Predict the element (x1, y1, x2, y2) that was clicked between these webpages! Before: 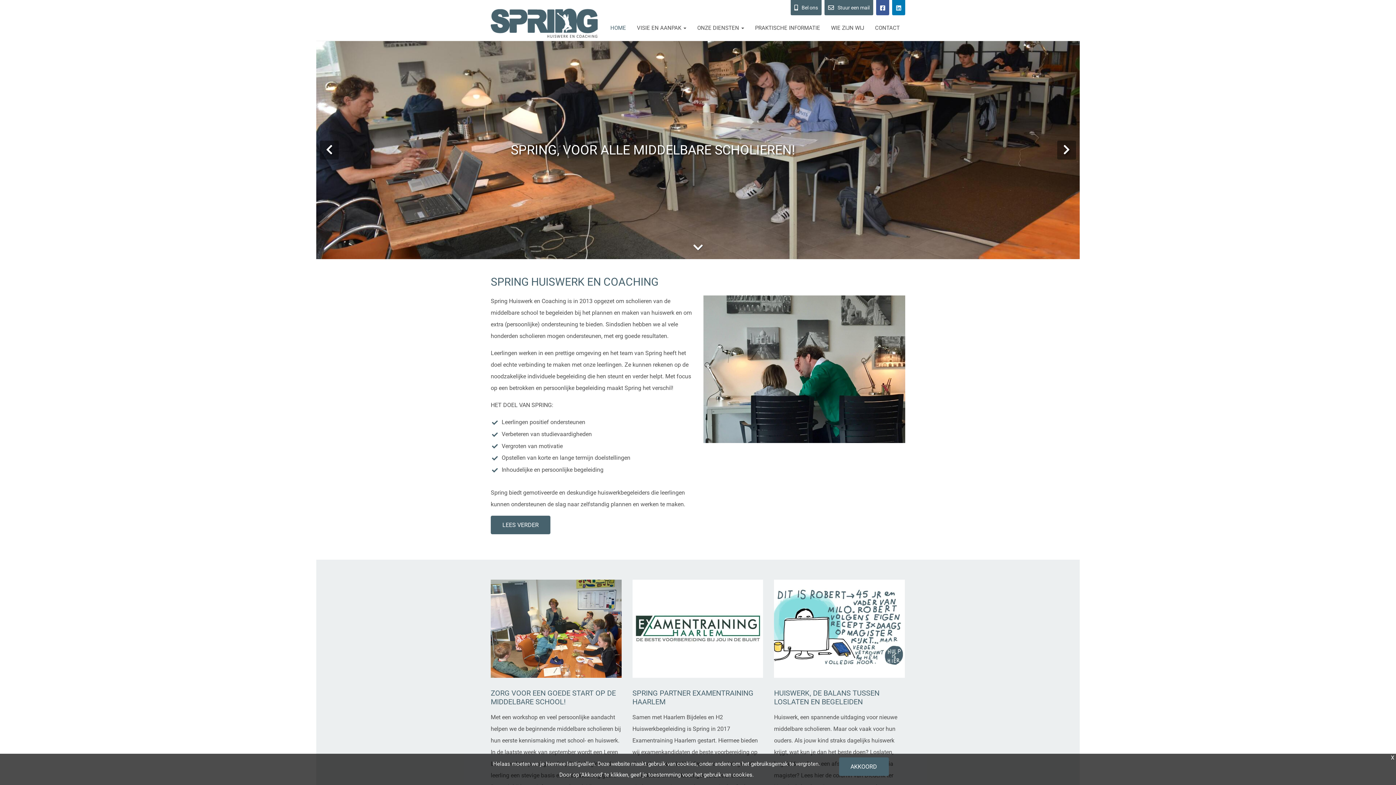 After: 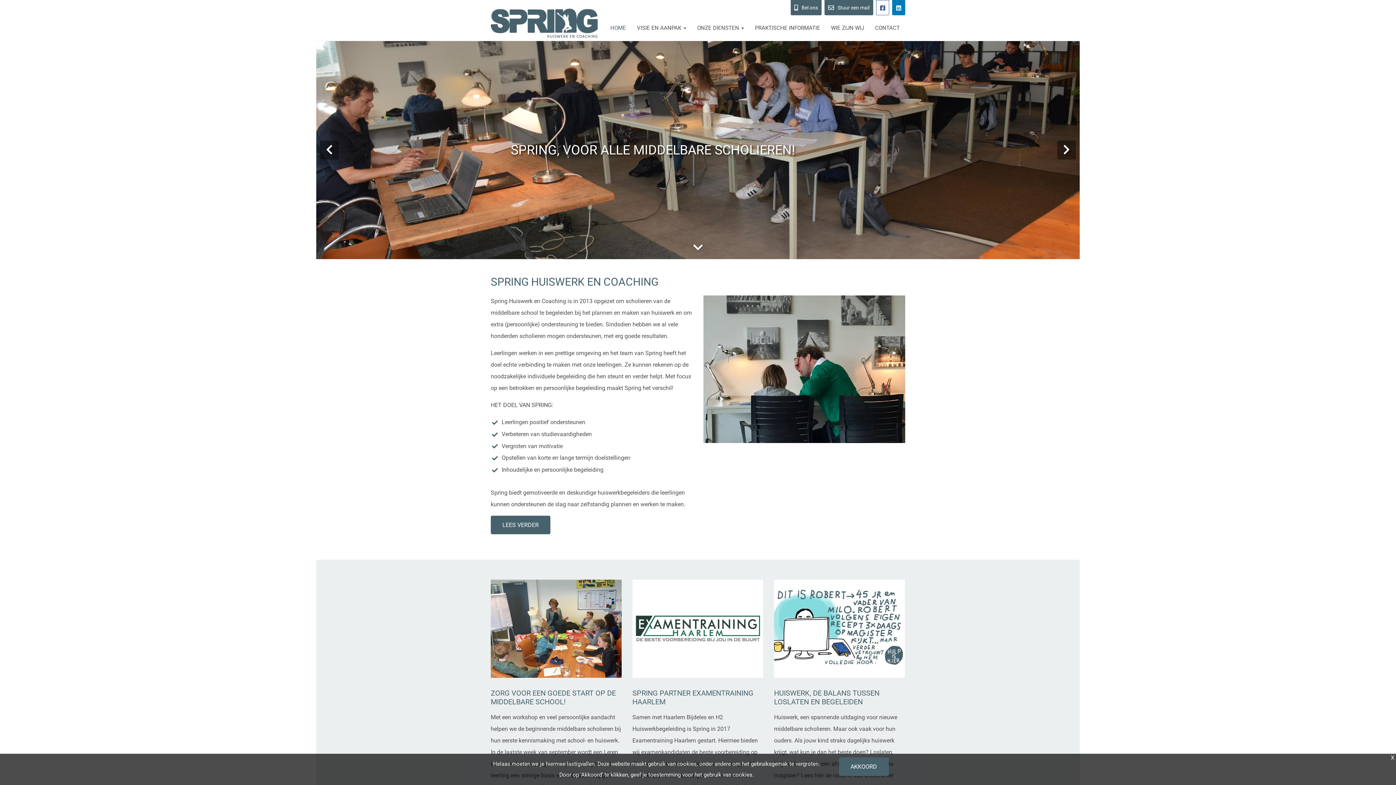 Action: bbox: (876, 0, 889, 15)